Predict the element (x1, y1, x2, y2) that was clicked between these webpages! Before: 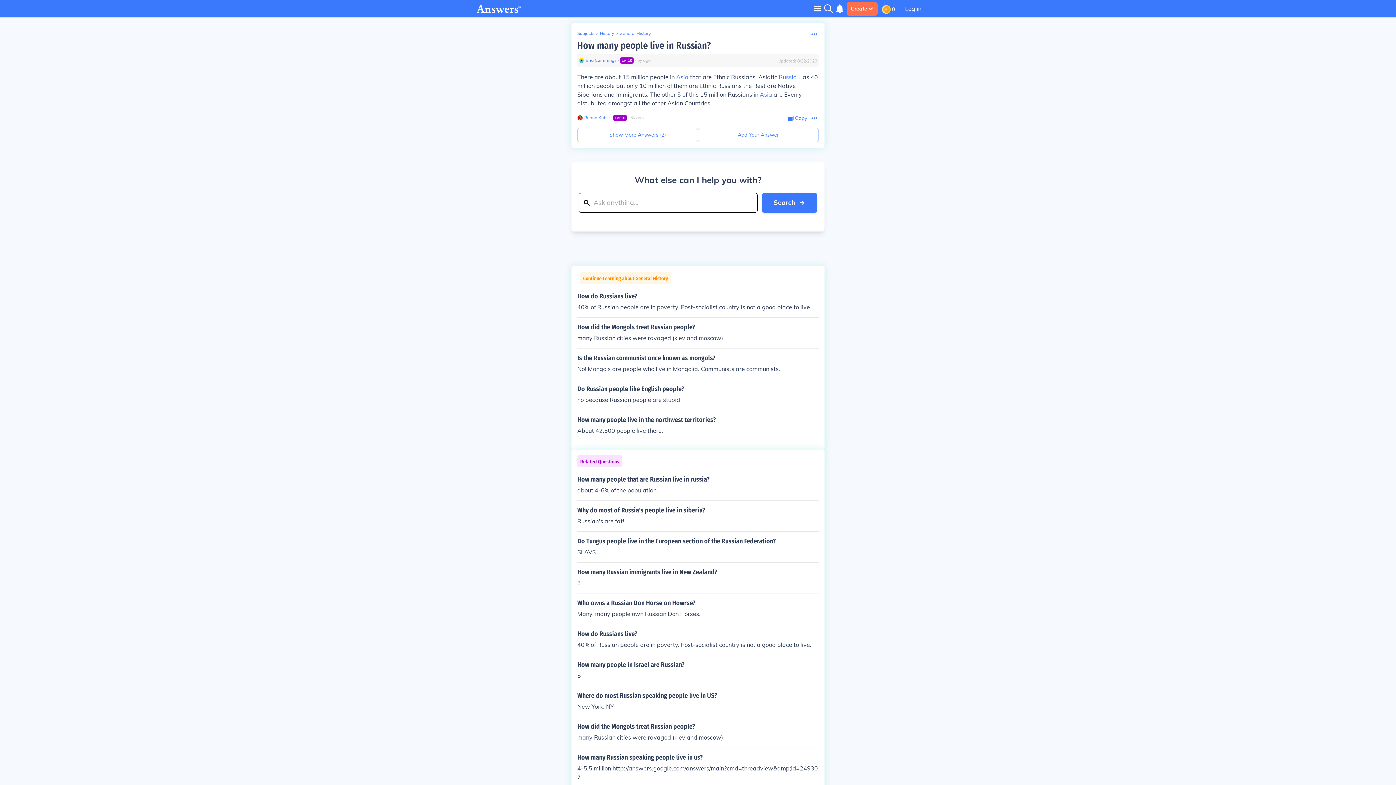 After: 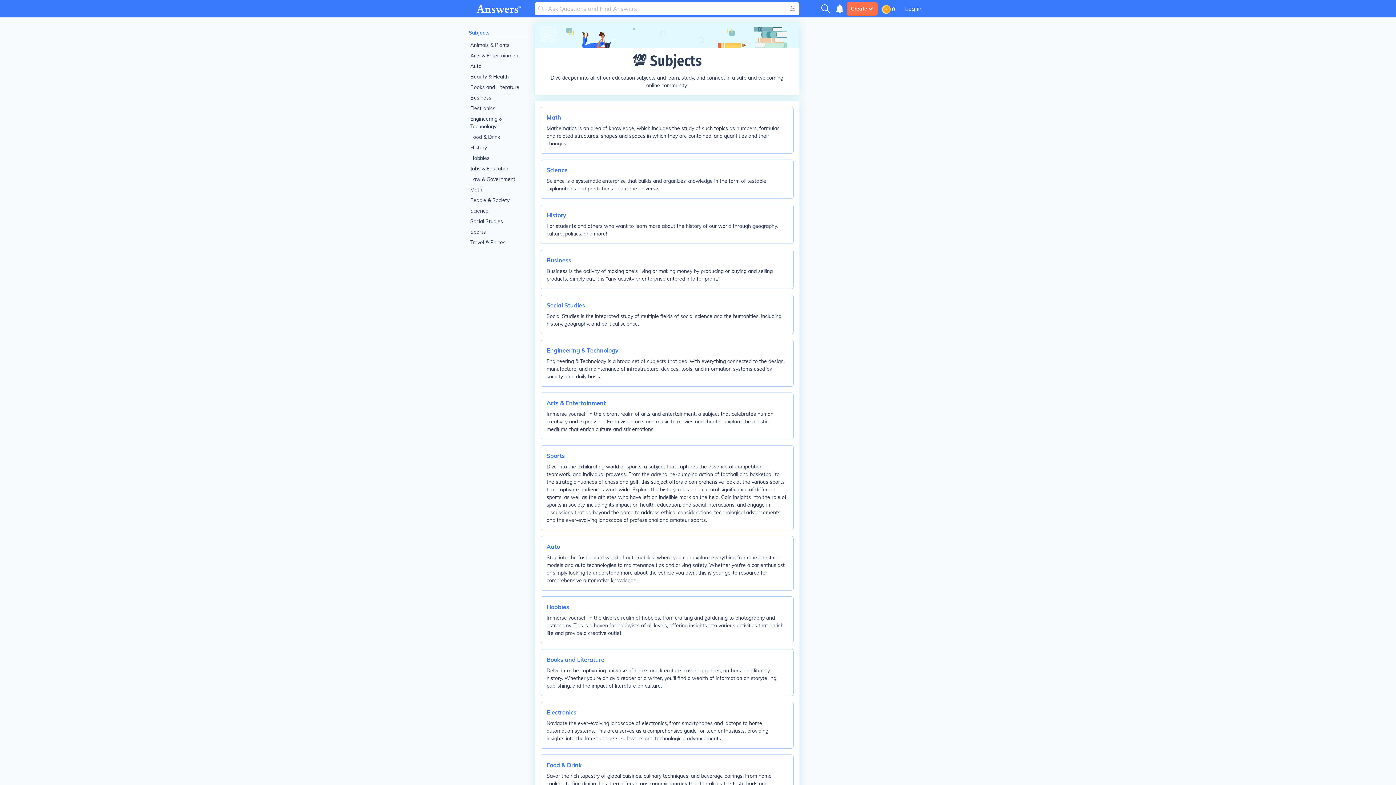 Action: bbox: (577, 30, 594, 36) label: Subjects